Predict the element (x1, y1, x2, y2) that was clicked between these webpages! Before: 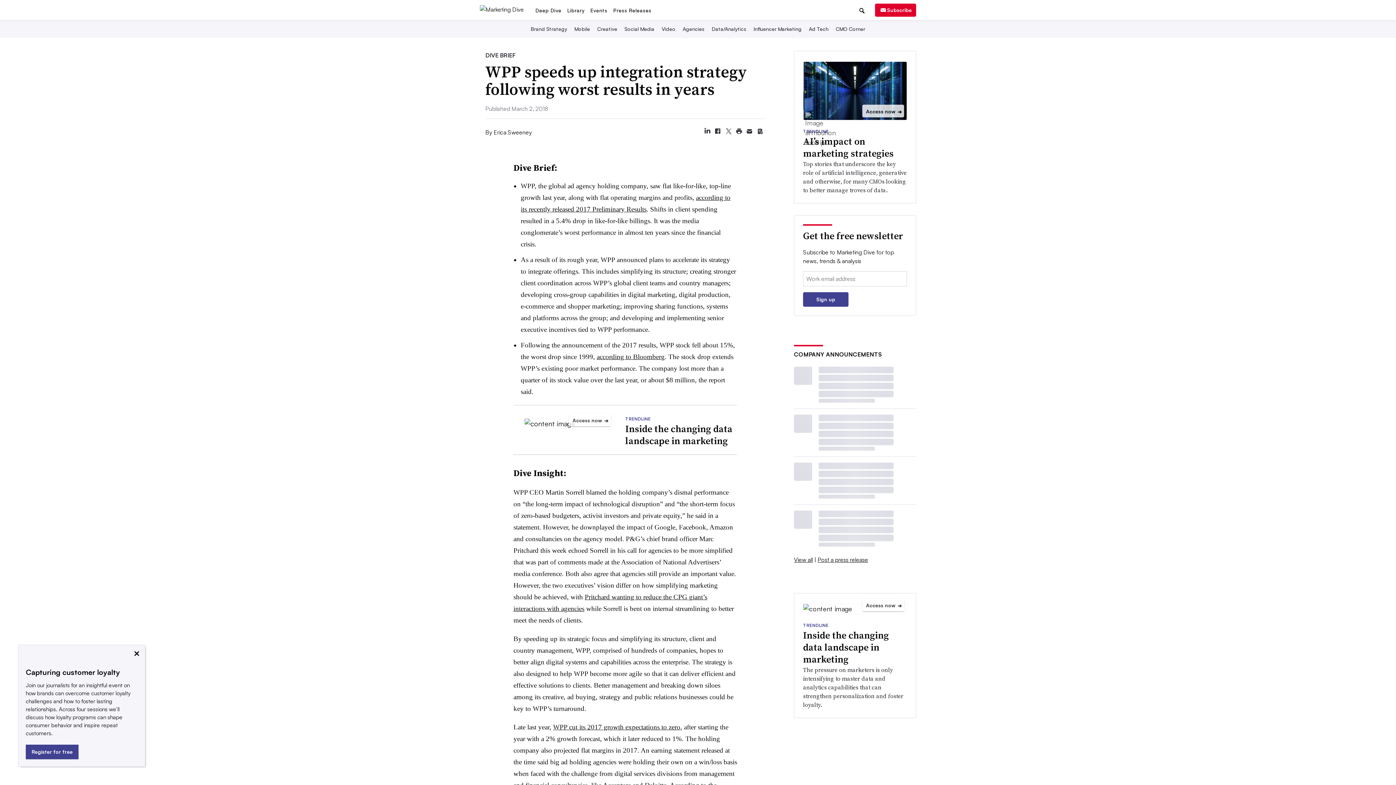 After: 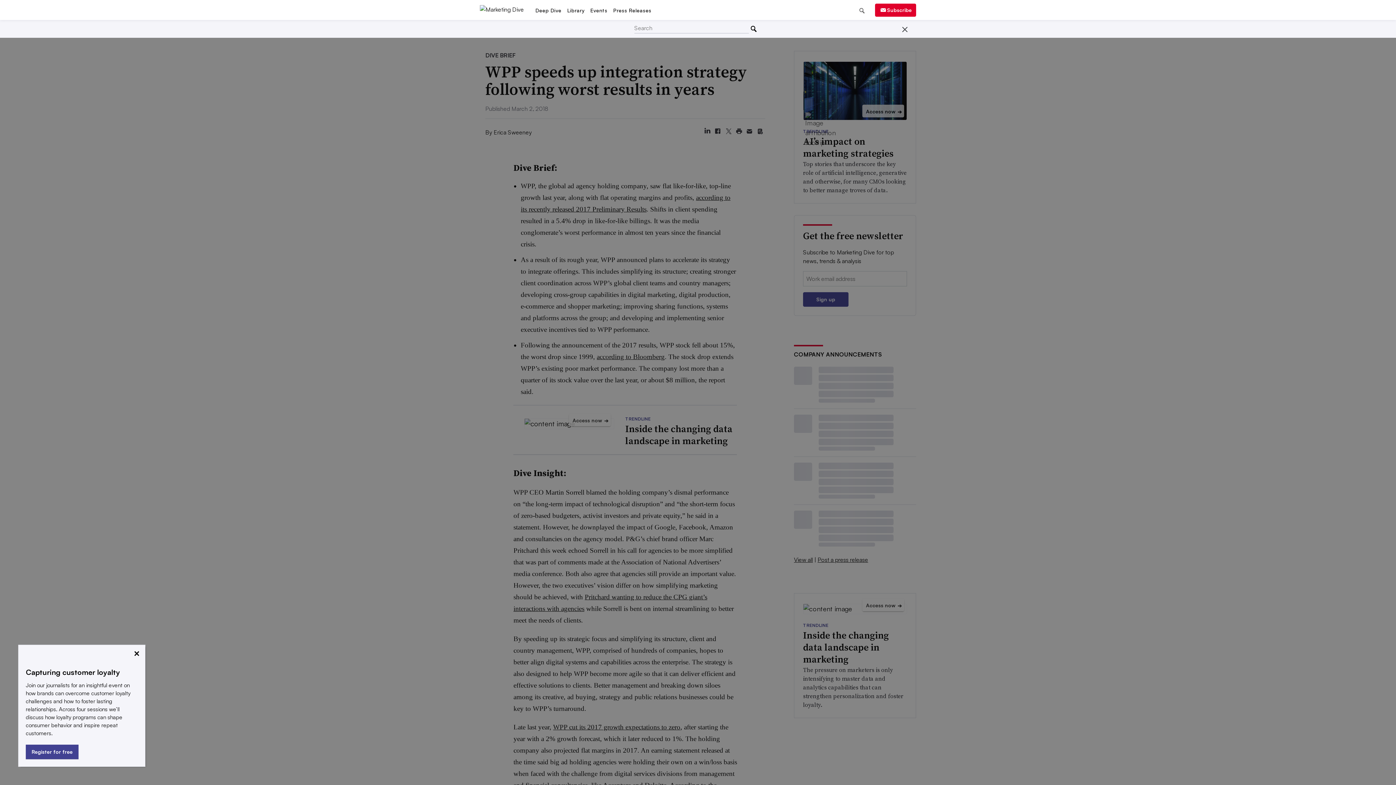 Action: bbox: (854, 46, 869, 62)